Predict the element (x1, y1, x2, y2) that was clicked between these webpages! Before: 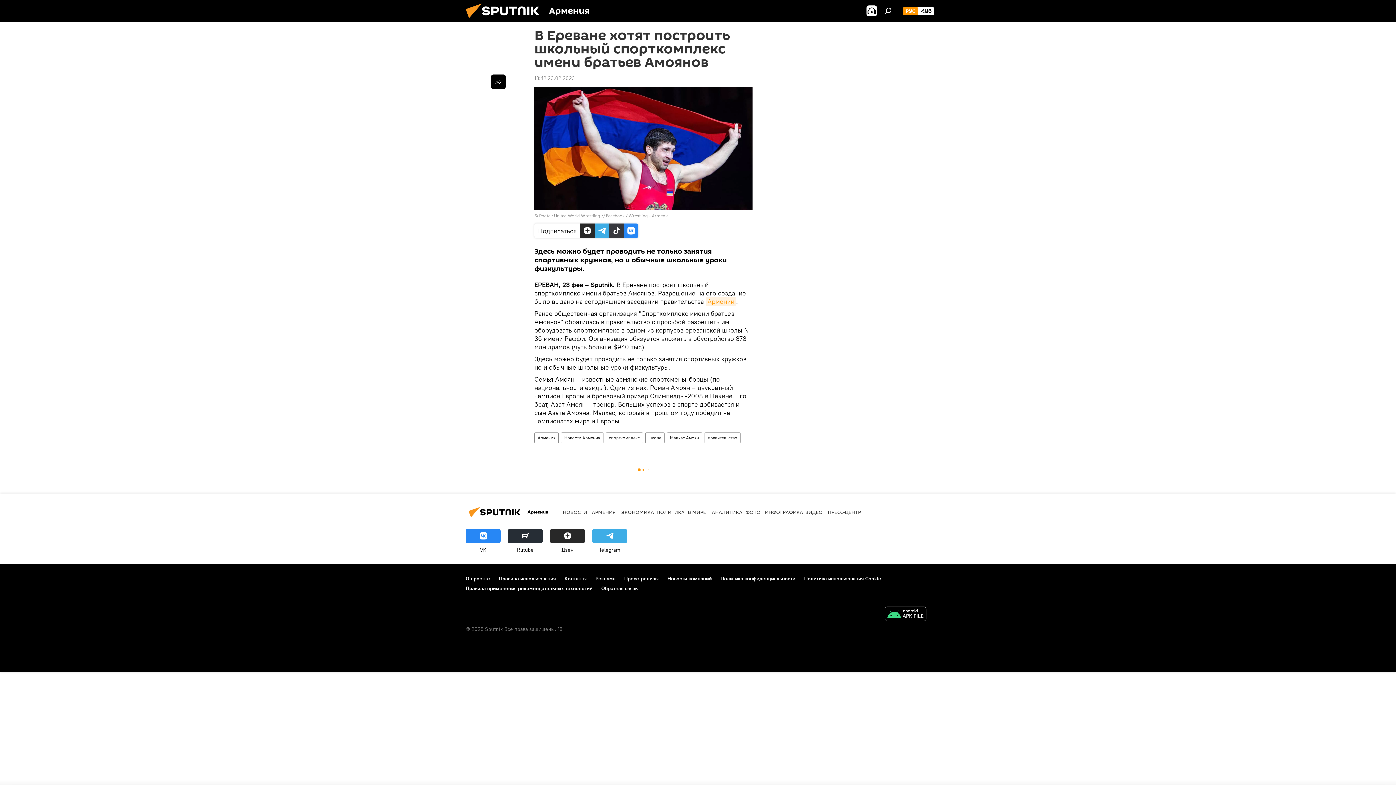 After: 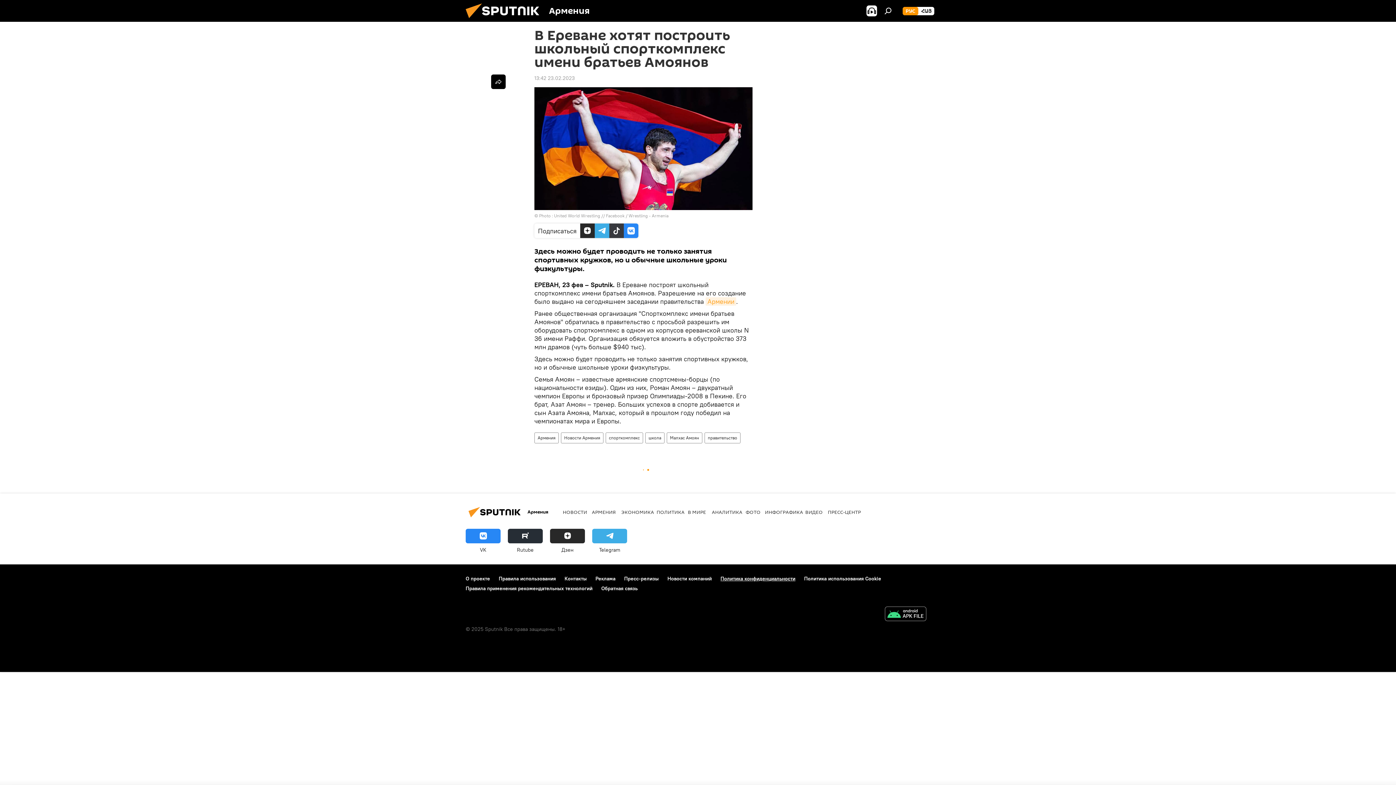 Action: label: Политика конфиденциальности bbox: (720, 575, 795, 582)